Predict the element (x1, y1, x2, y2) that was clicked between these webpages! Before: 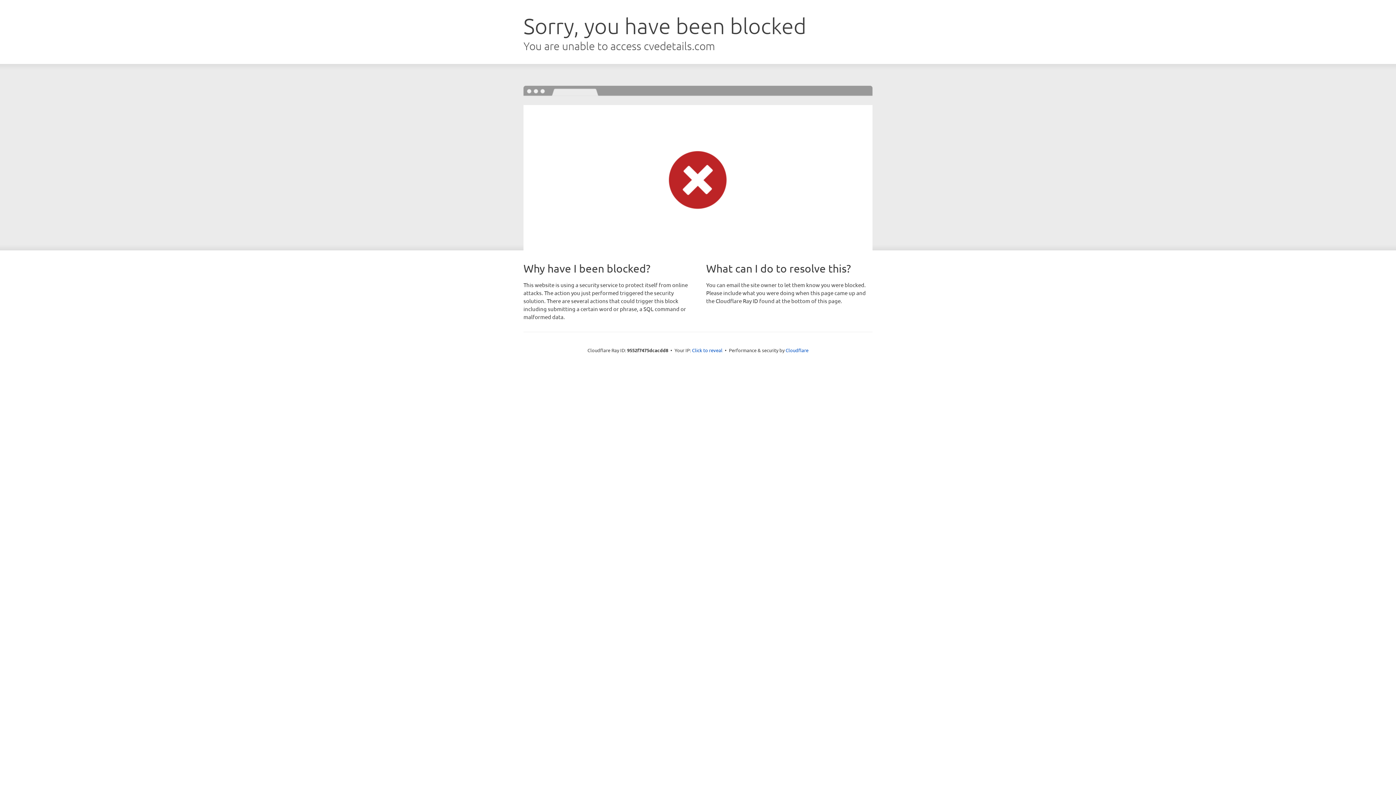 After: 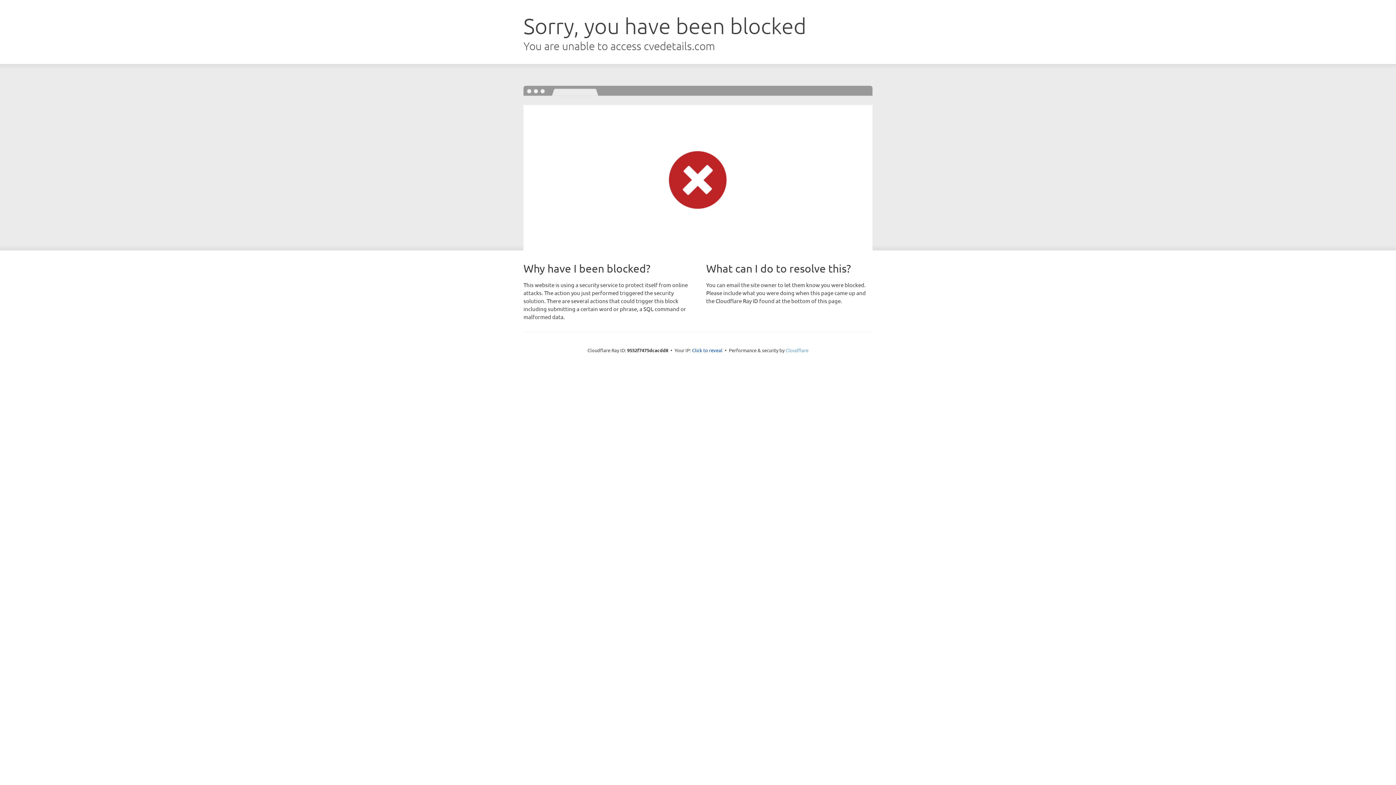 Action: bbox: (785, 347, 808, 353) label: Cloudflare